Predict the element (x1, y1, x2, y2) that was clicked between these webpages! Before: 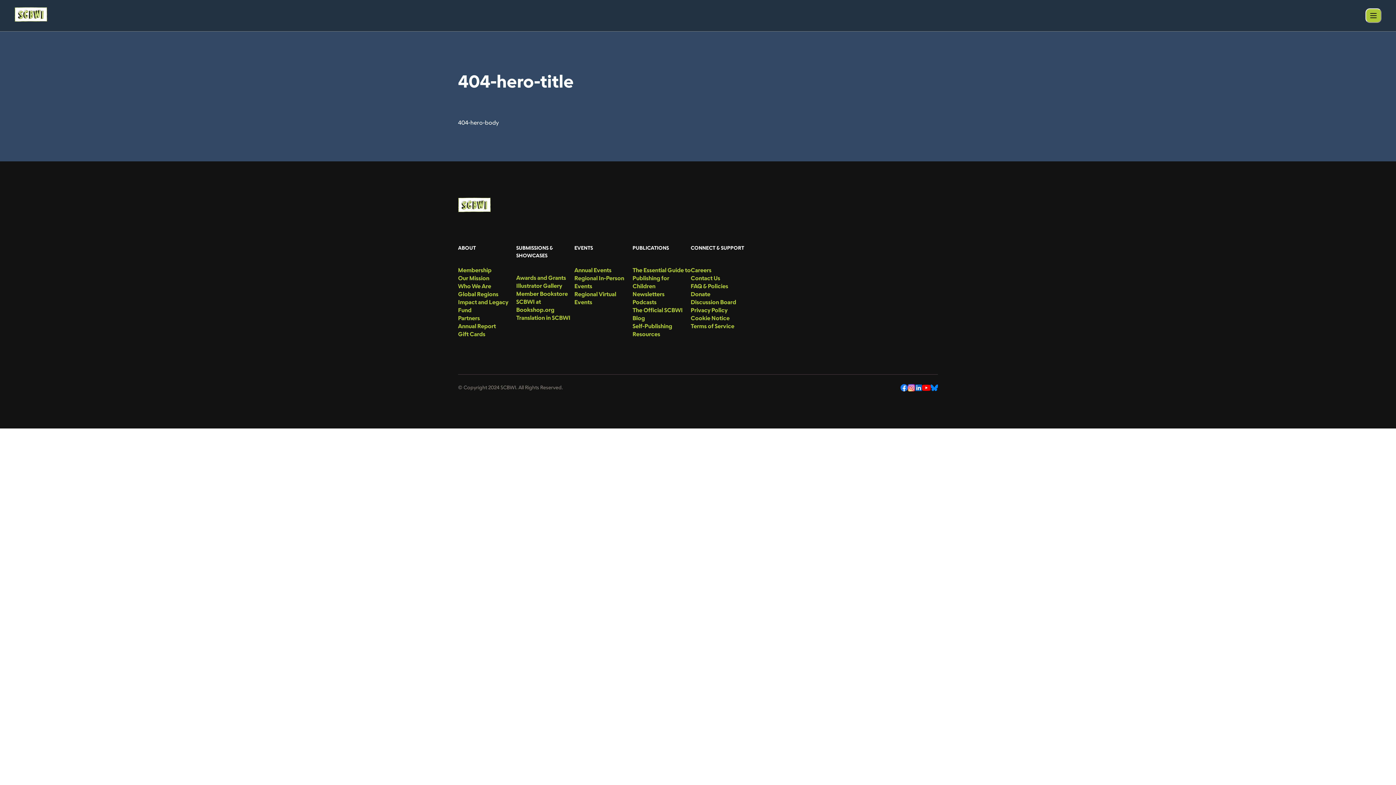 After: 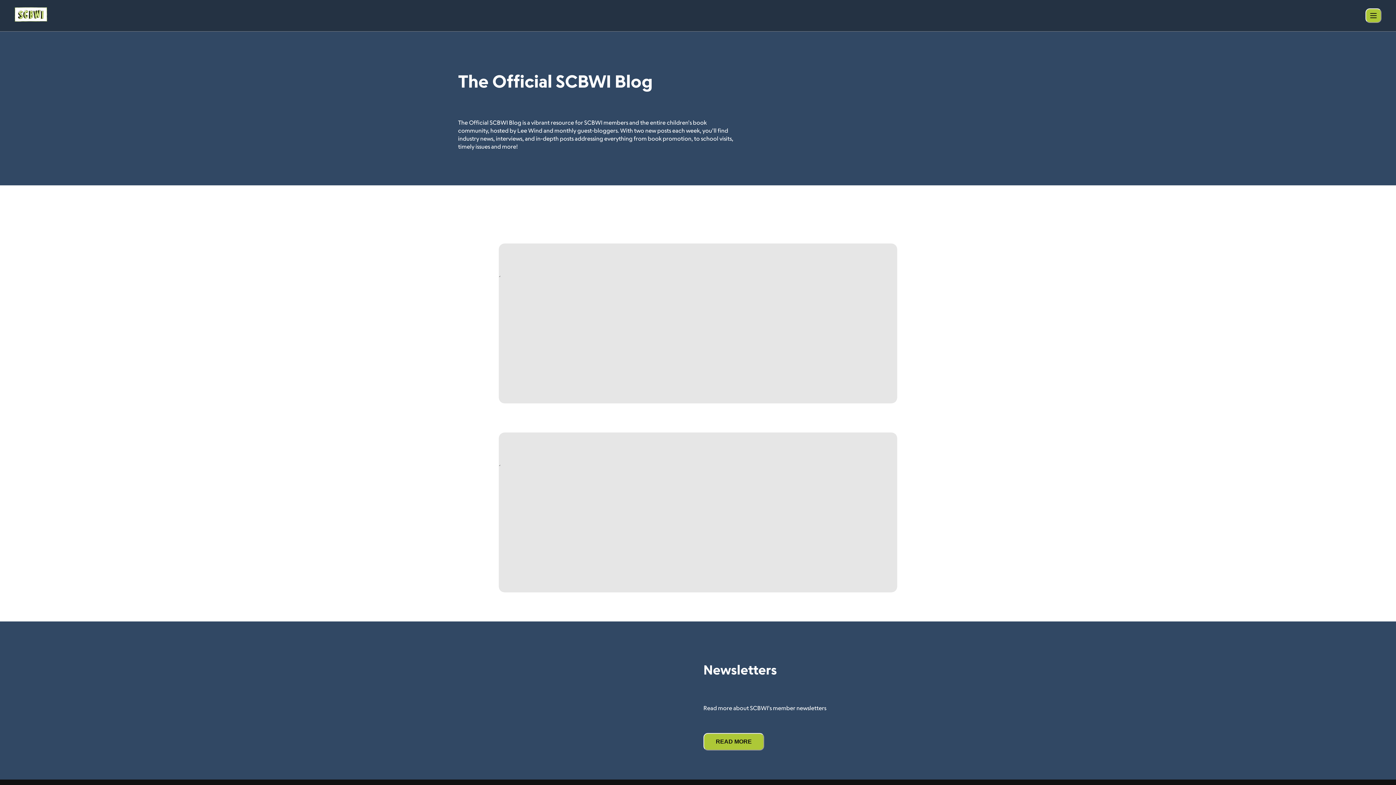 Action: bbox: (632, 306, 690, 322) label: menu-link